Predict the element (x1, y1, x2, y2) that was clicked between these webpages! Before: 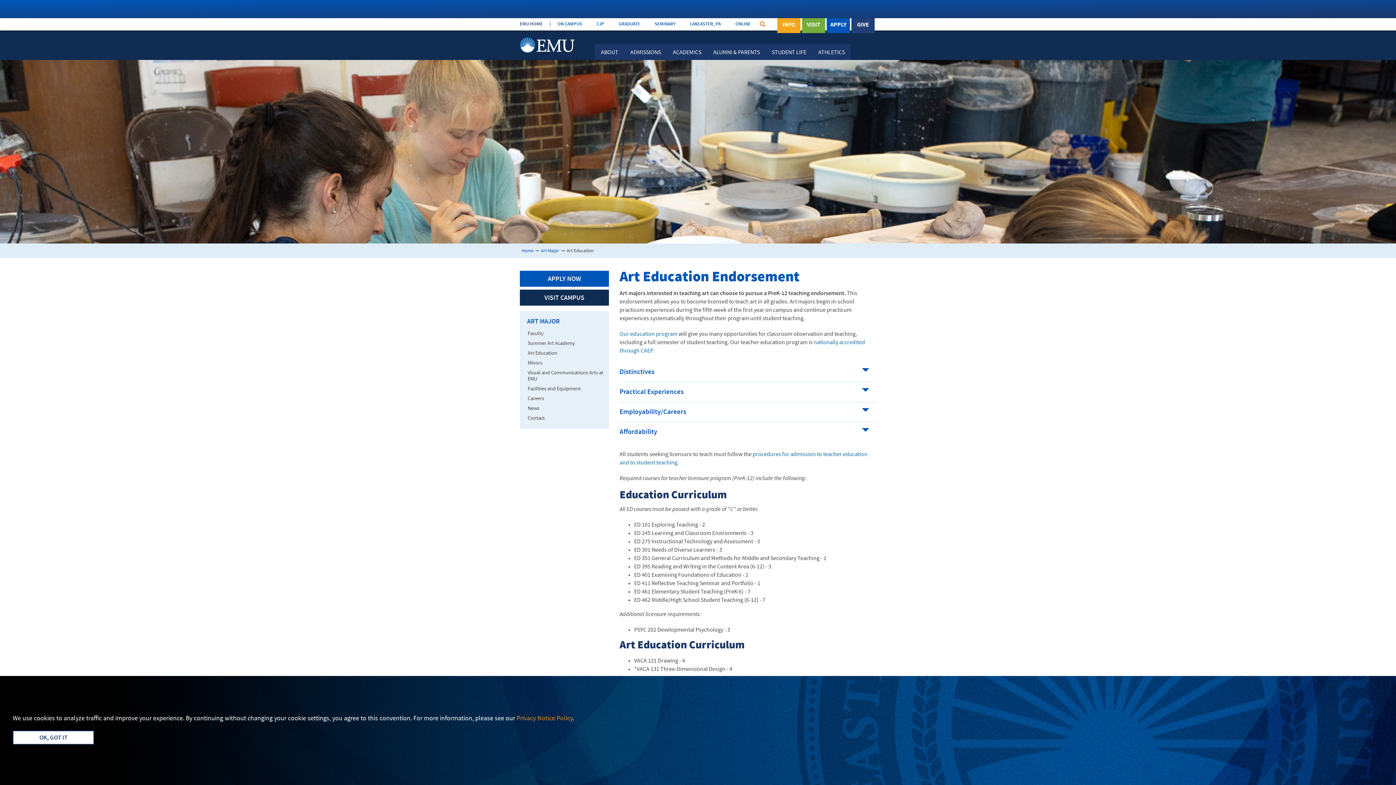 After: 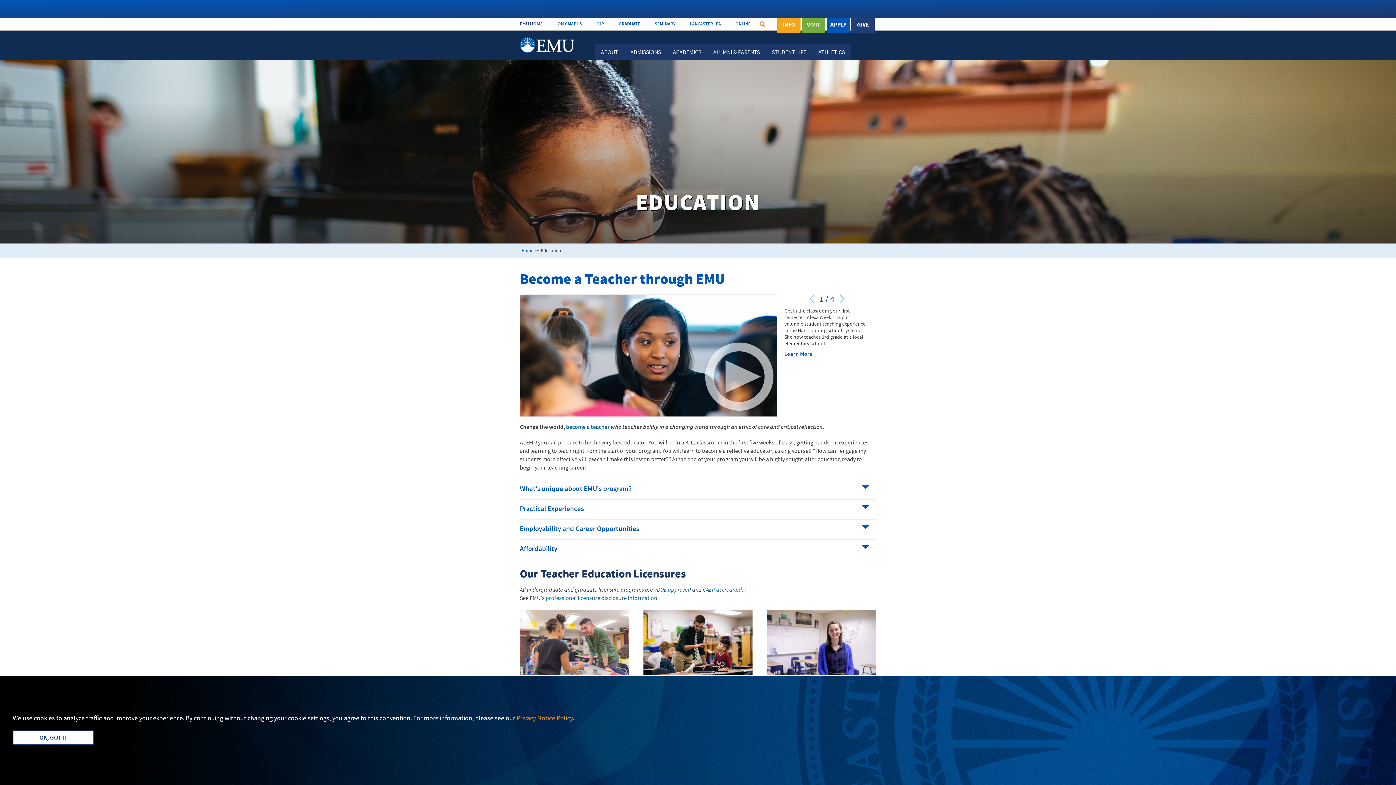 Action: label: Our education program bbox: (619, 331, 677, 337)